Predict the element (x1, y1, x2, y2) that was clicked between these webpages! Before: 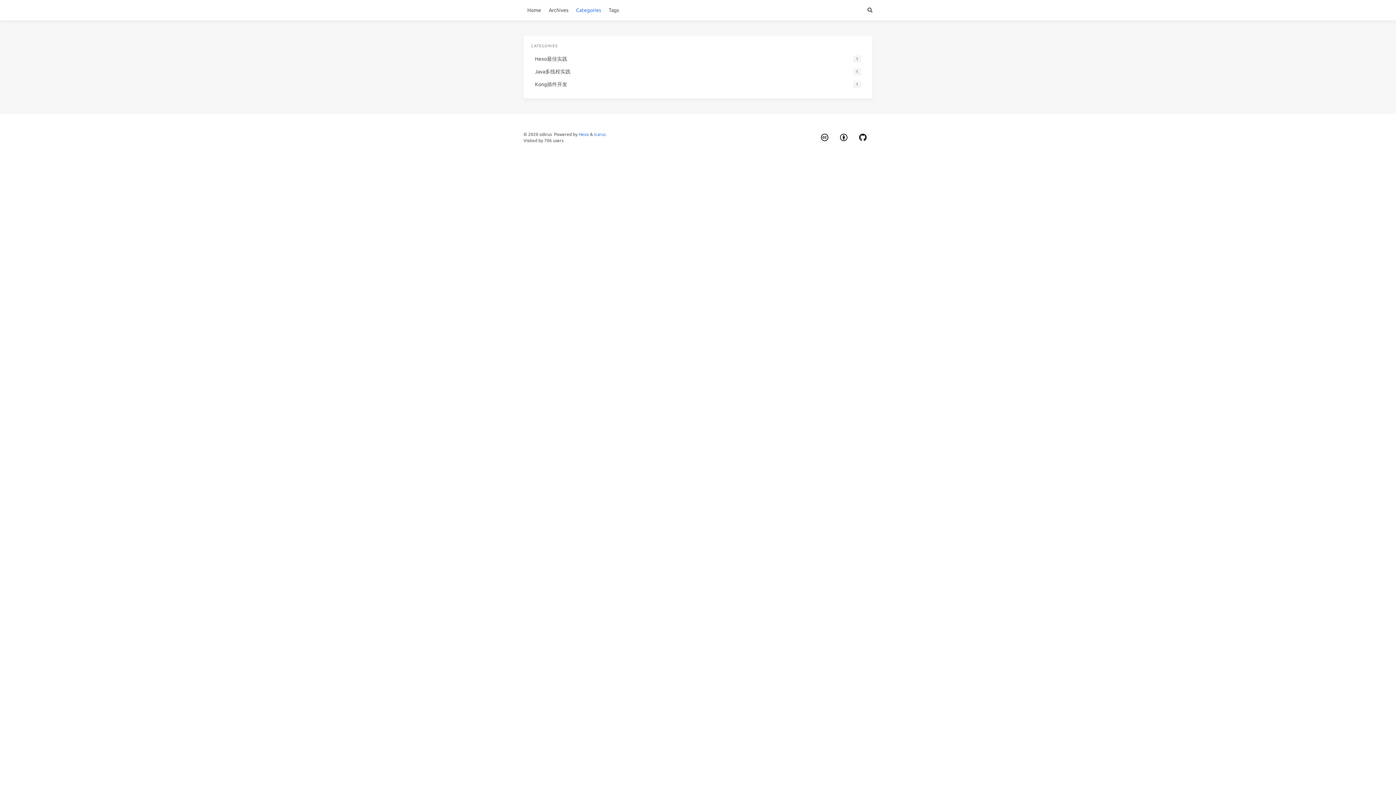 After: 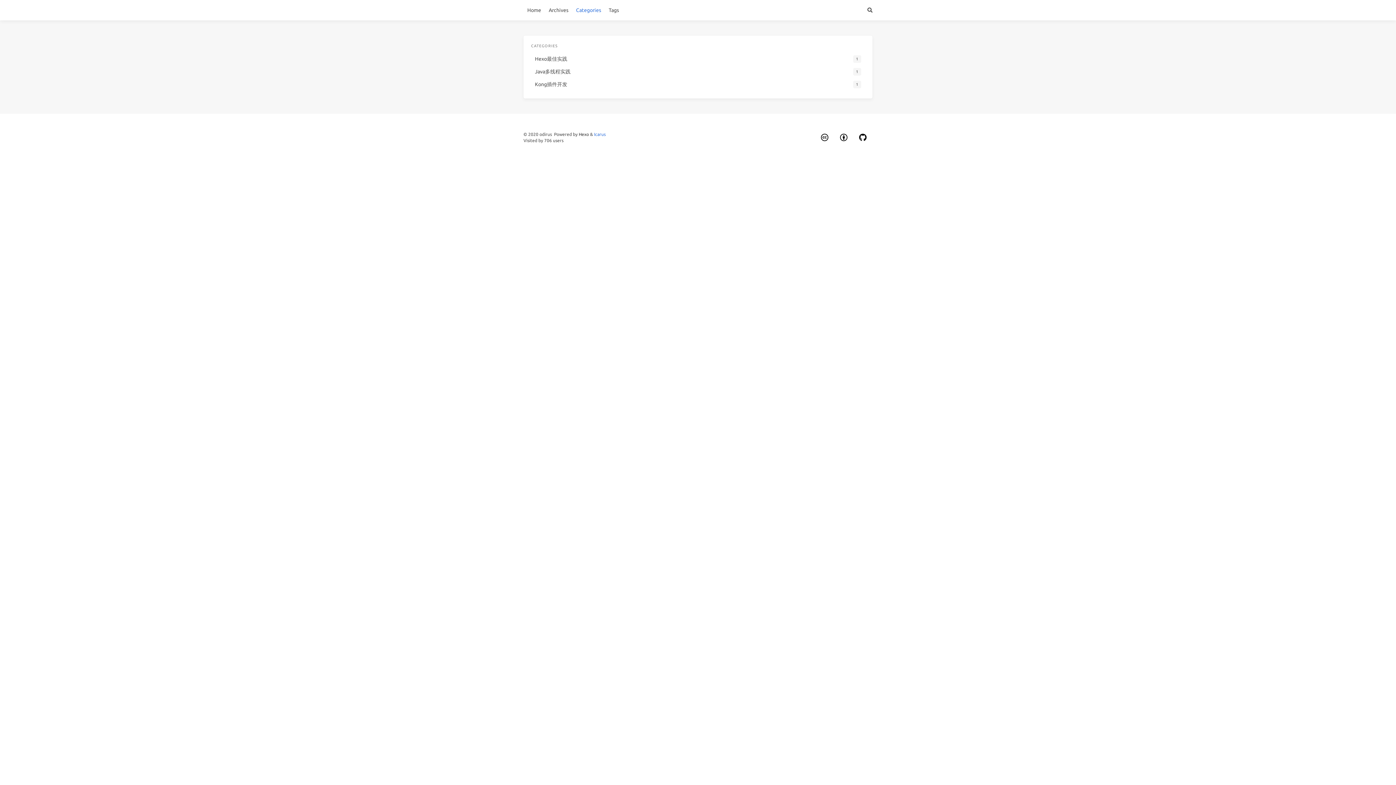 Action: bbox: (578, 132, 589, 136) label: Hexo